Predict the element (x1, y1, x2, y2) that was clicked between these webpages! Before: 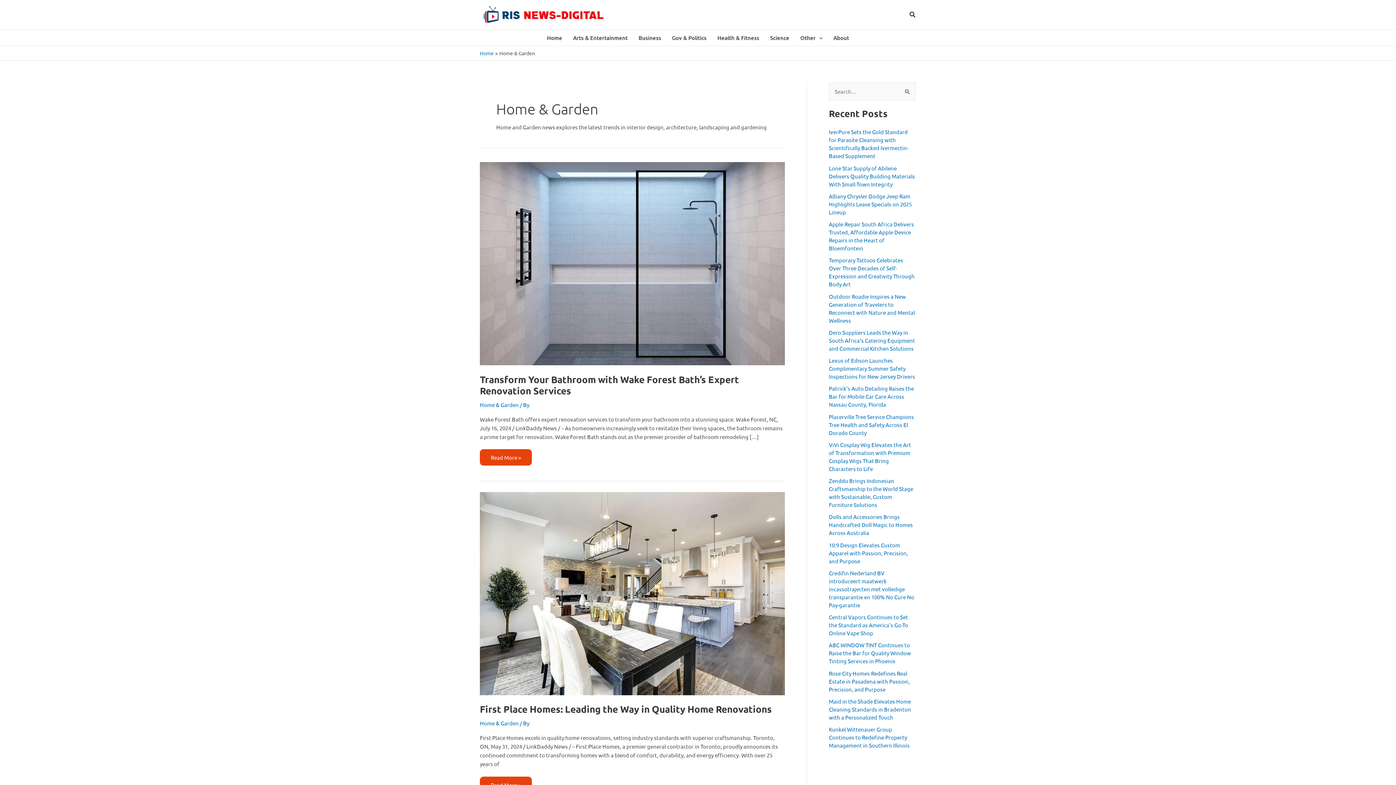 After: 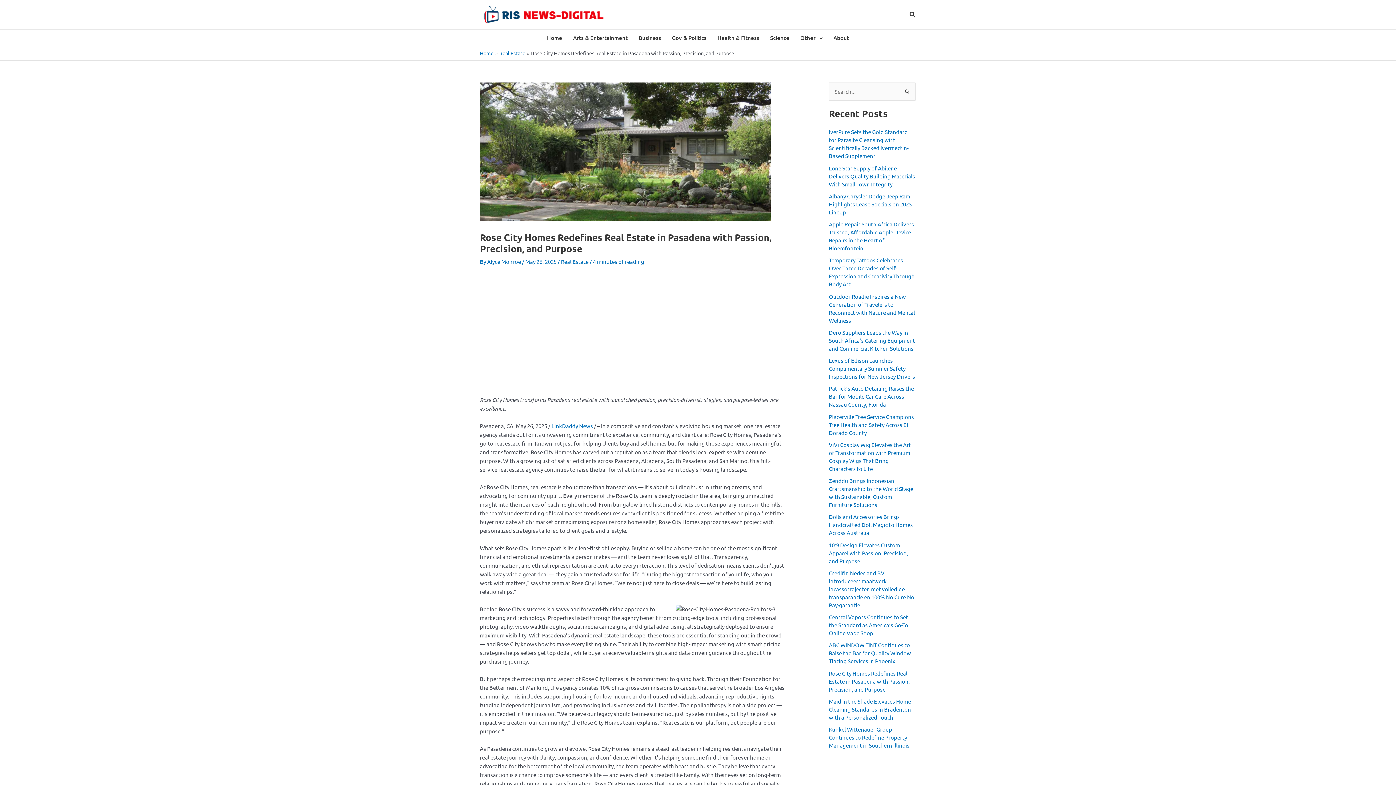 Action: bbox: (829, 670, 910, 692) label: Rose City Homes Redefines Real Estate in Pasadena with Passion, Precision, and Purpose